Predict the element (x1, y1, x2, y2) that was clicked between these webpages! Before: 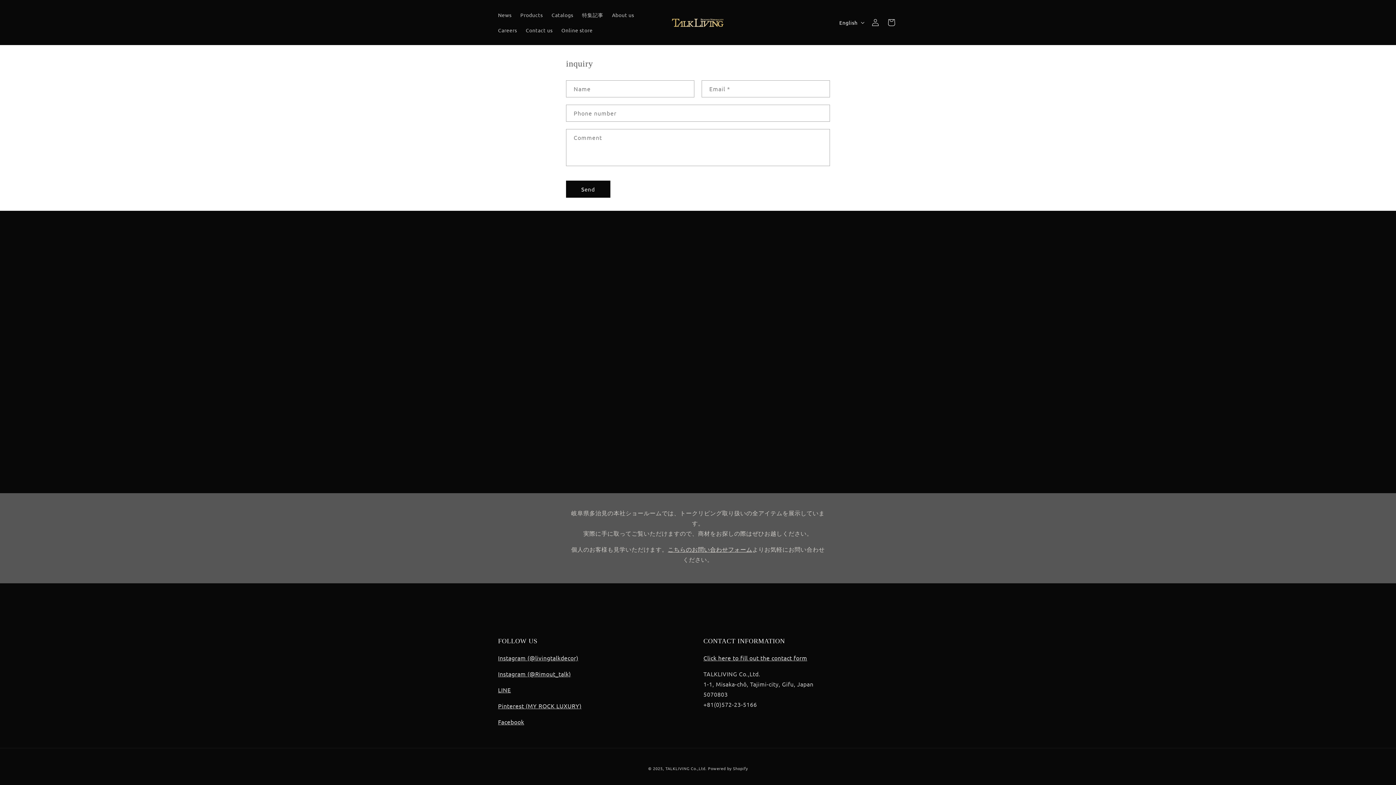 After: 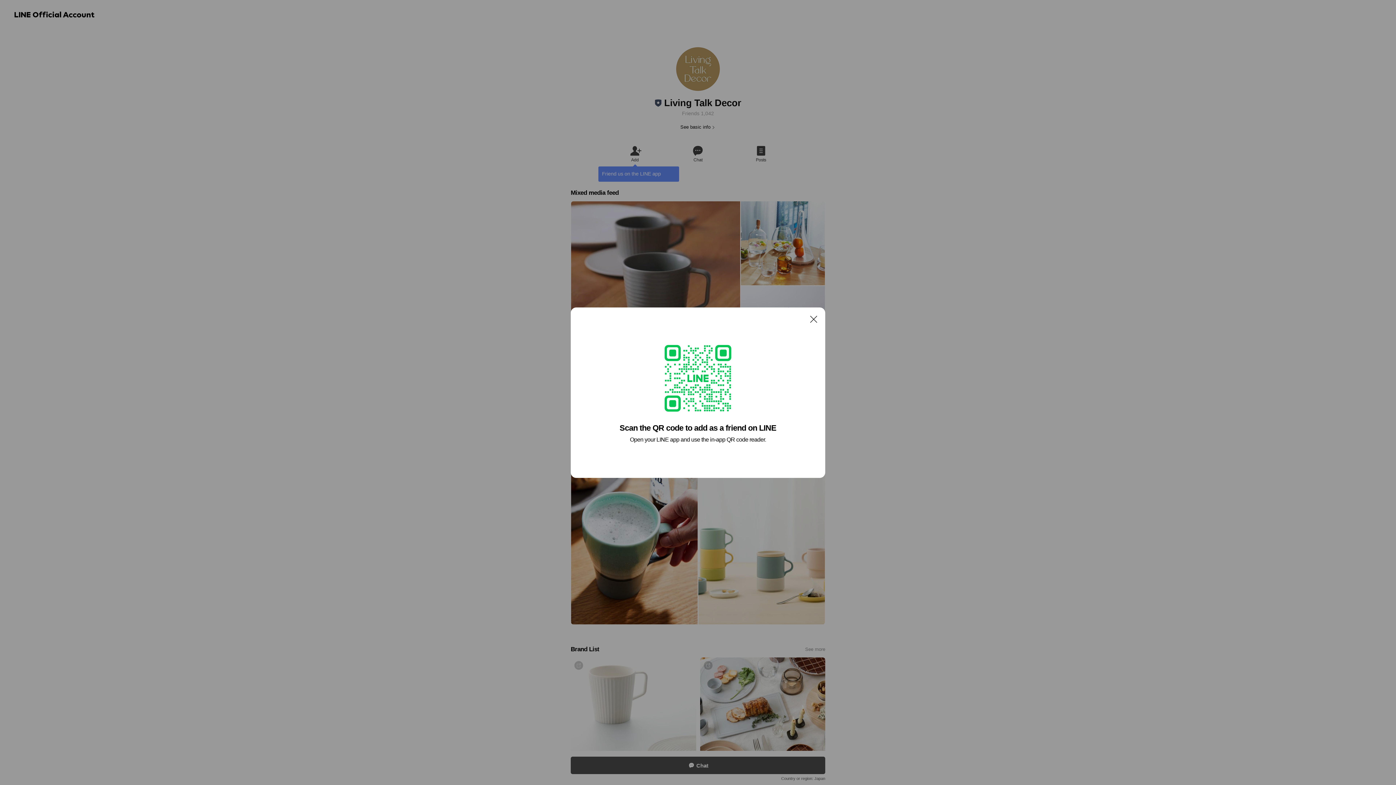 Action: label: LINE bbox: (498, 686, 511, 693)